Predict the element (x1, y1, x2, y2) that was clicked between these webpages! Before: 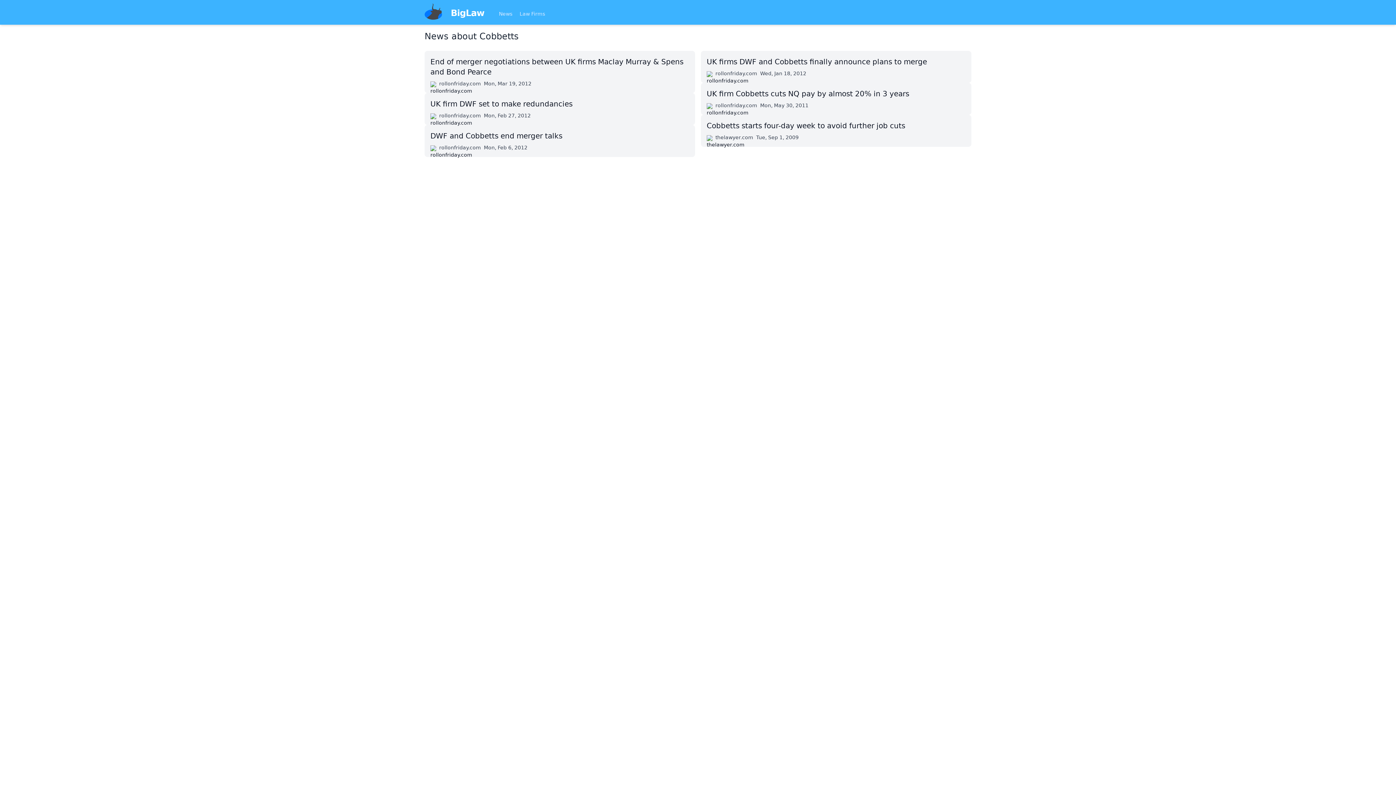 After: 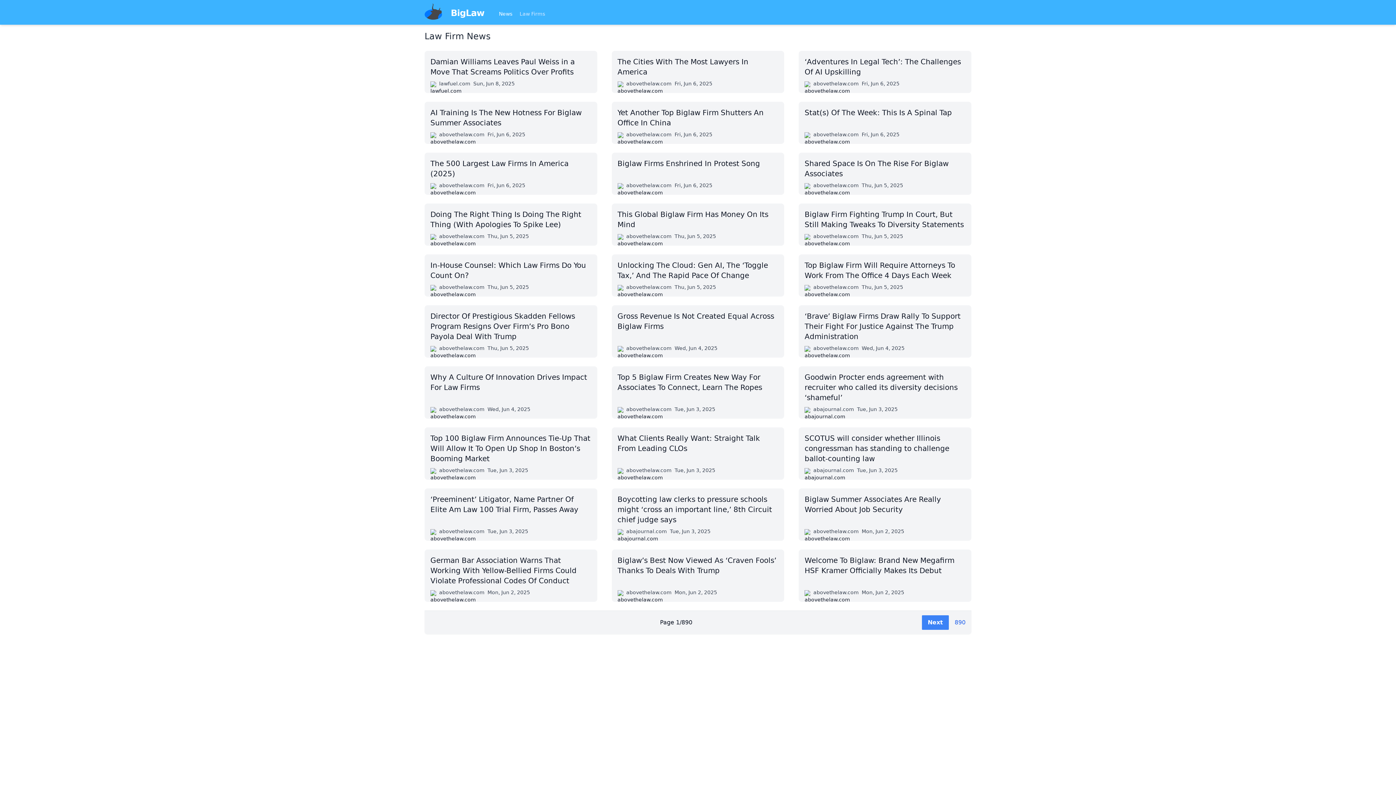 Action: label: News bbox: (499, 10, 512, 17)